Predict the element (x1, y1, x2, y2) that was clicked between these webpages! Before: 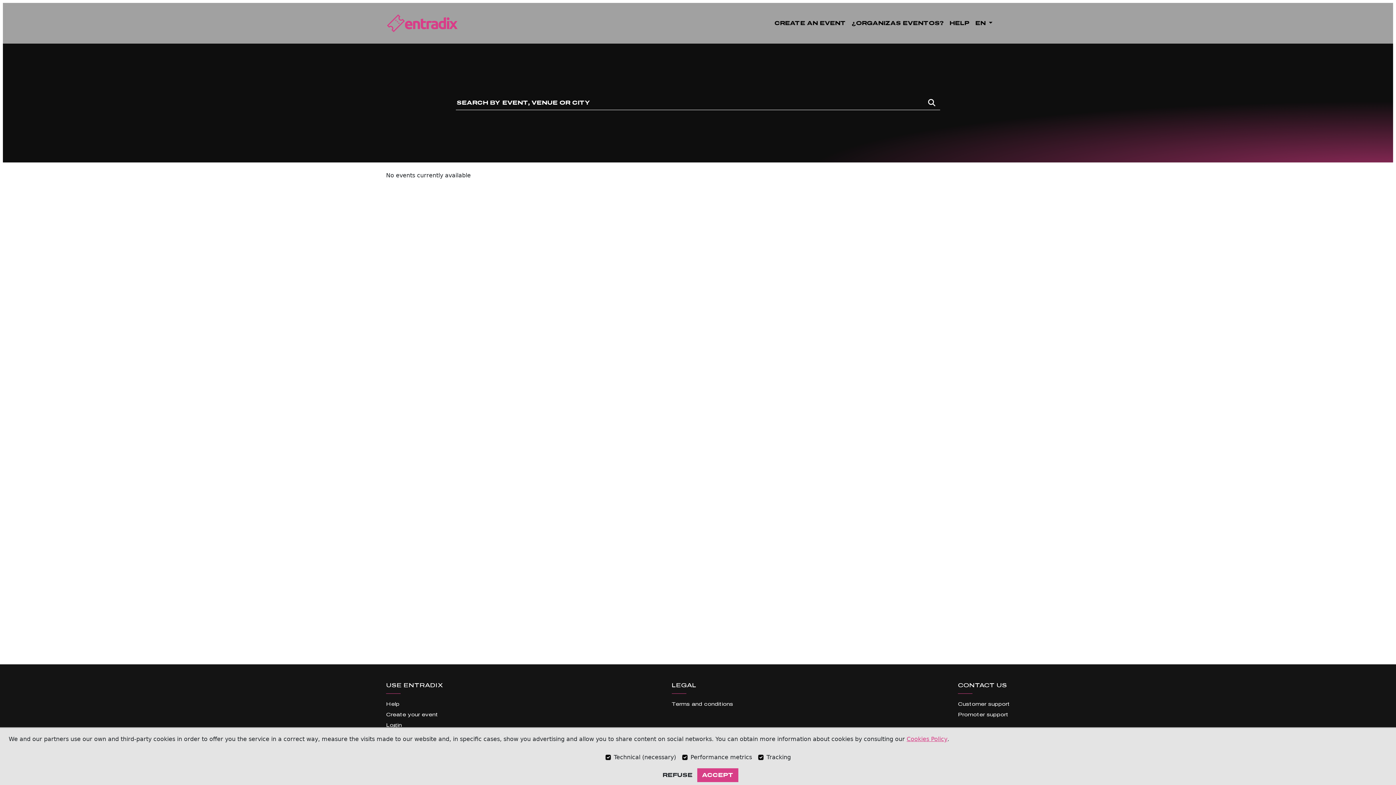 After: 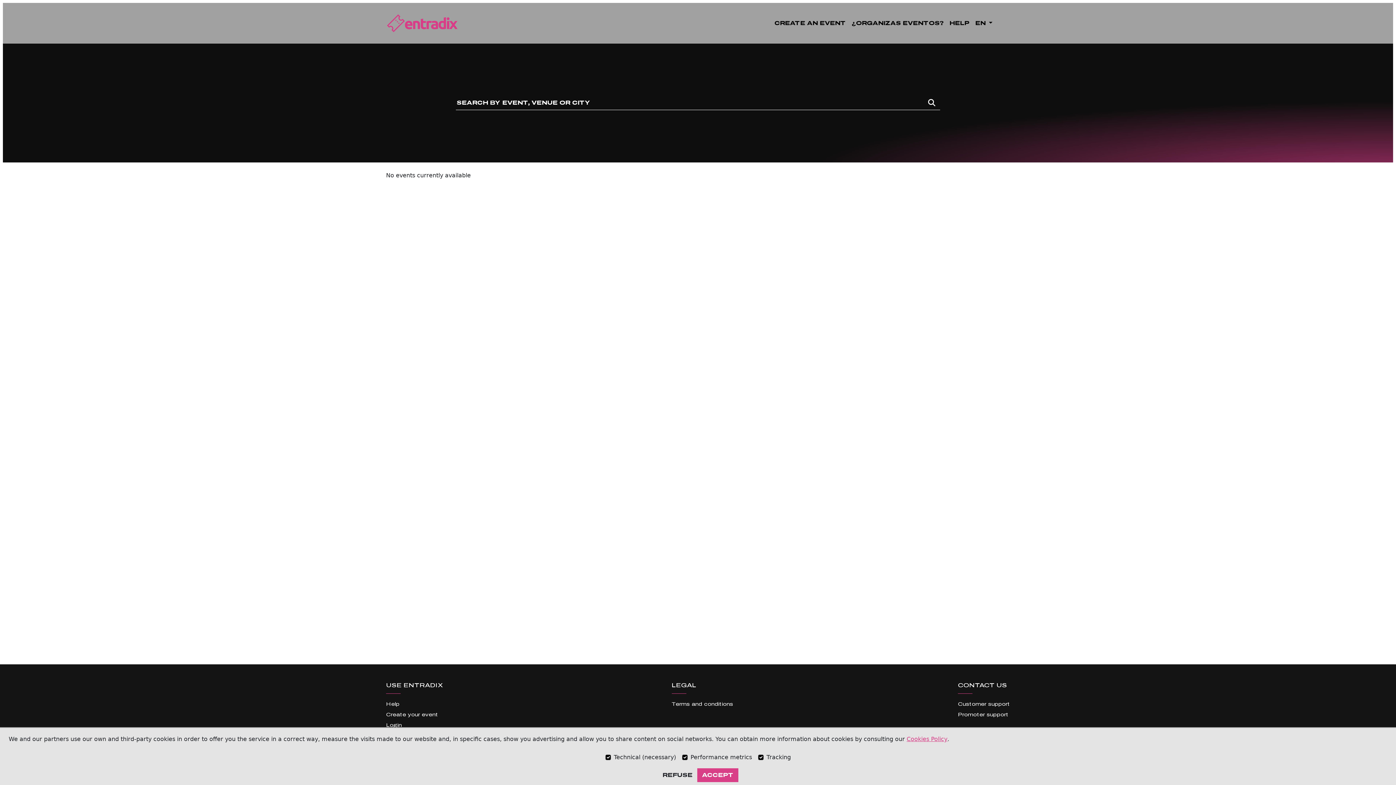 Action: bbox: (906, 737, 947, 741) label: Cookies Policy